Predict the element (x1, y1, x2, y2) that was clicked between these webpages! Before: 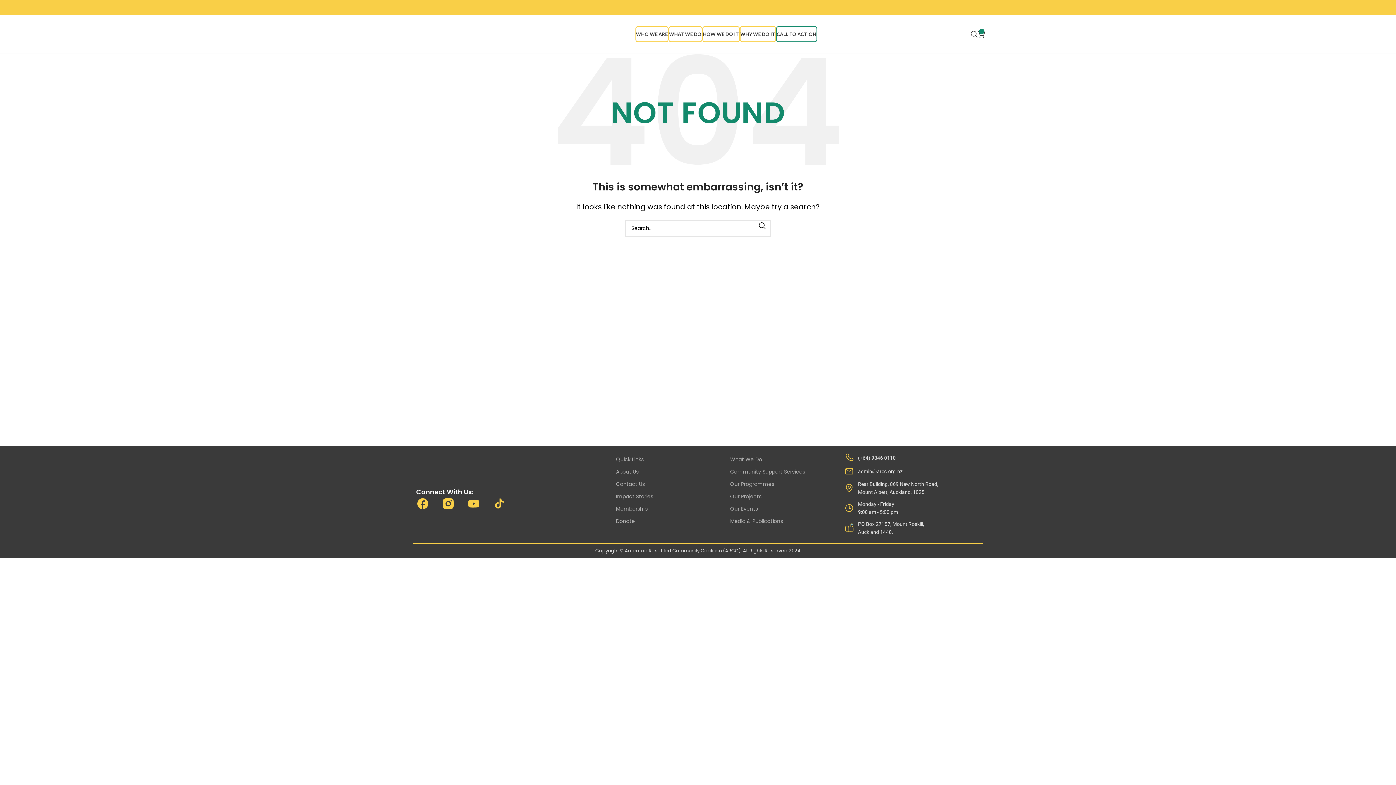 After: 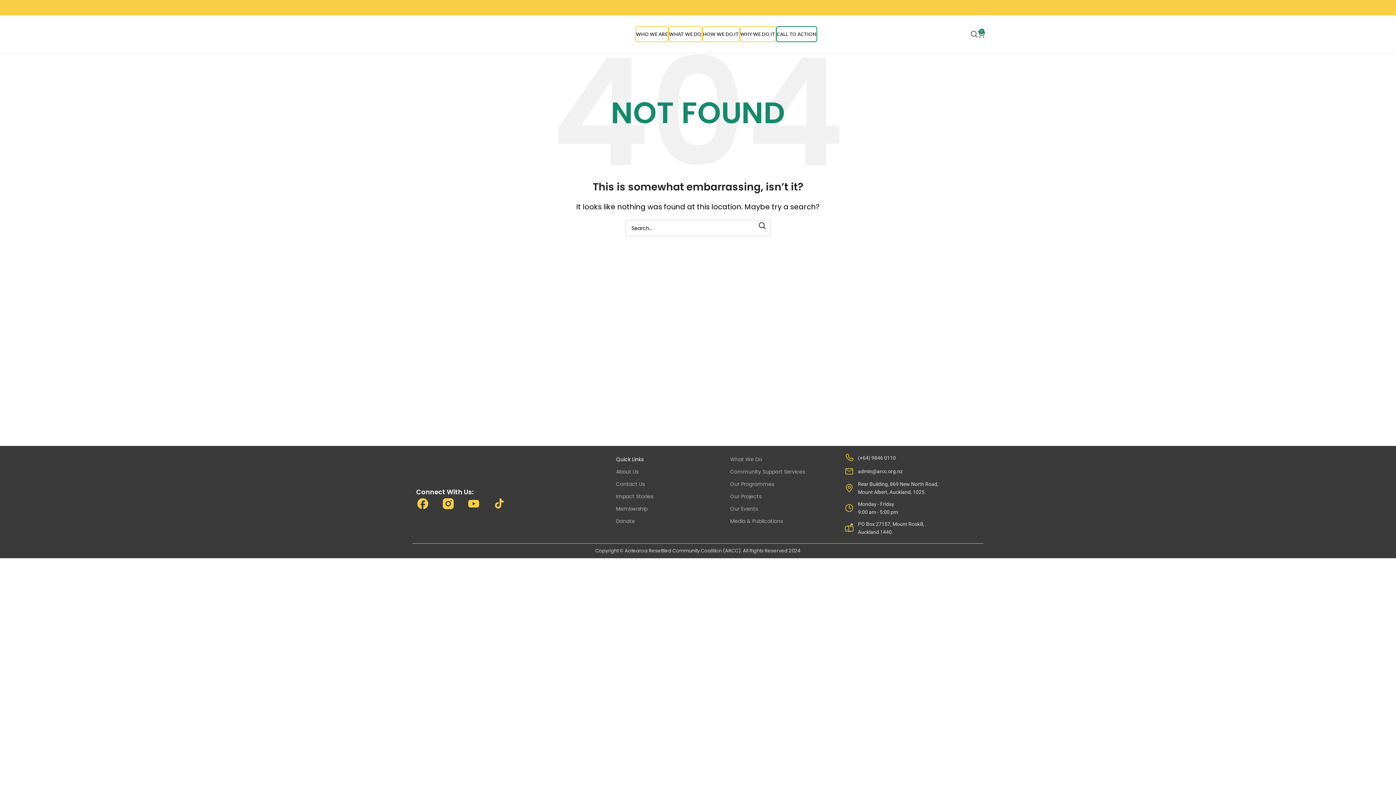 Action: bbox: (616, 453, 723, 465) label: Quick Links